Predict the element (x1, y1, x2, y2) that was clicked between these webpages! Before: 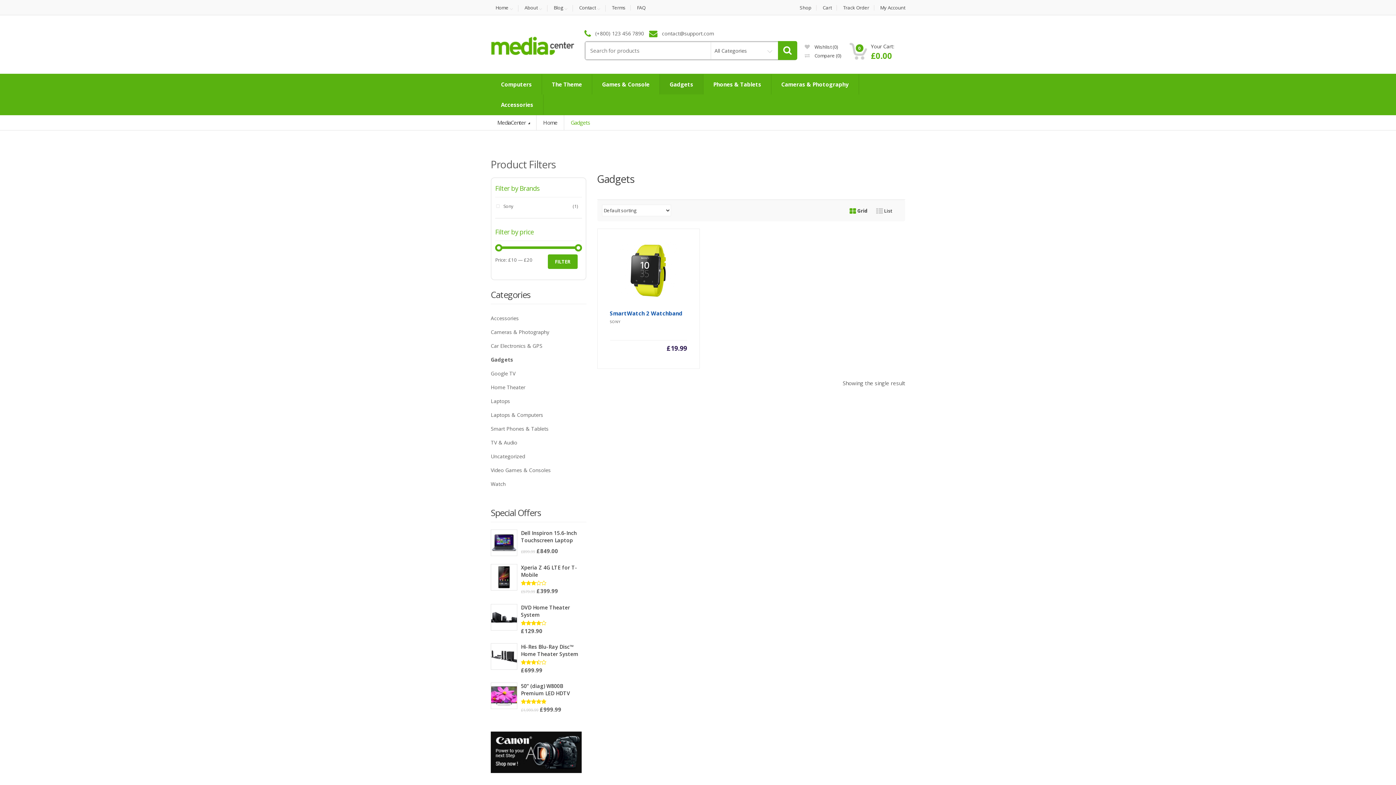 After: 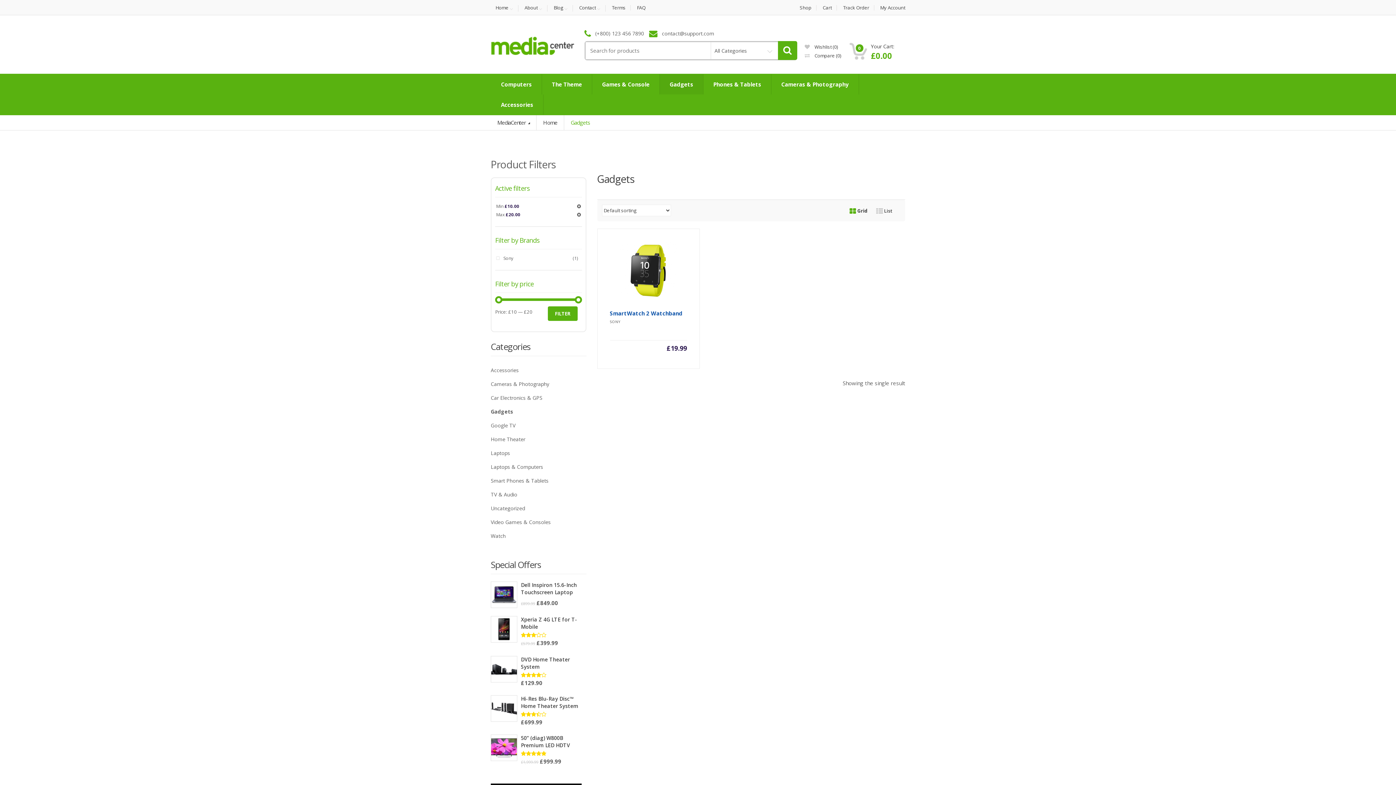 Action: bbox: (547, 254, 577, 269) label: FILTER